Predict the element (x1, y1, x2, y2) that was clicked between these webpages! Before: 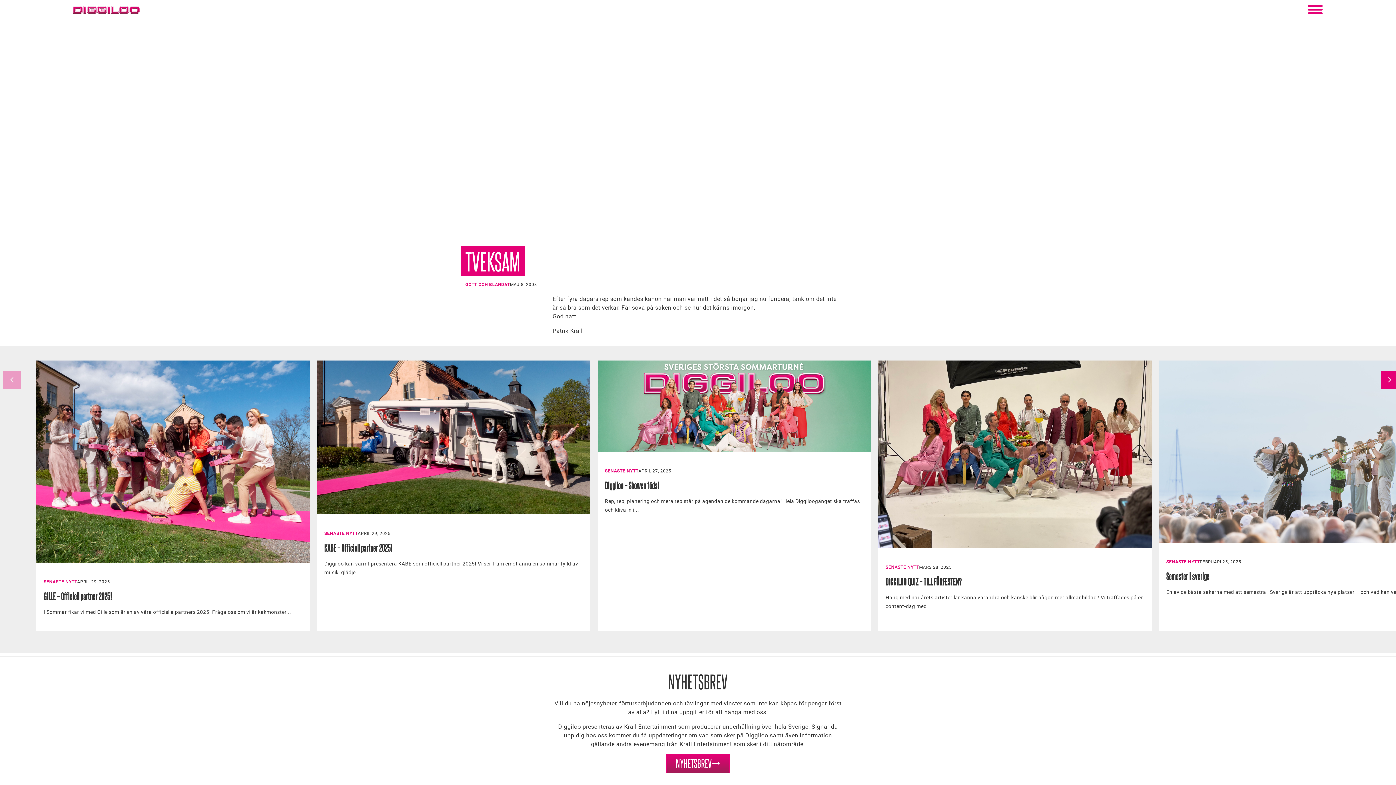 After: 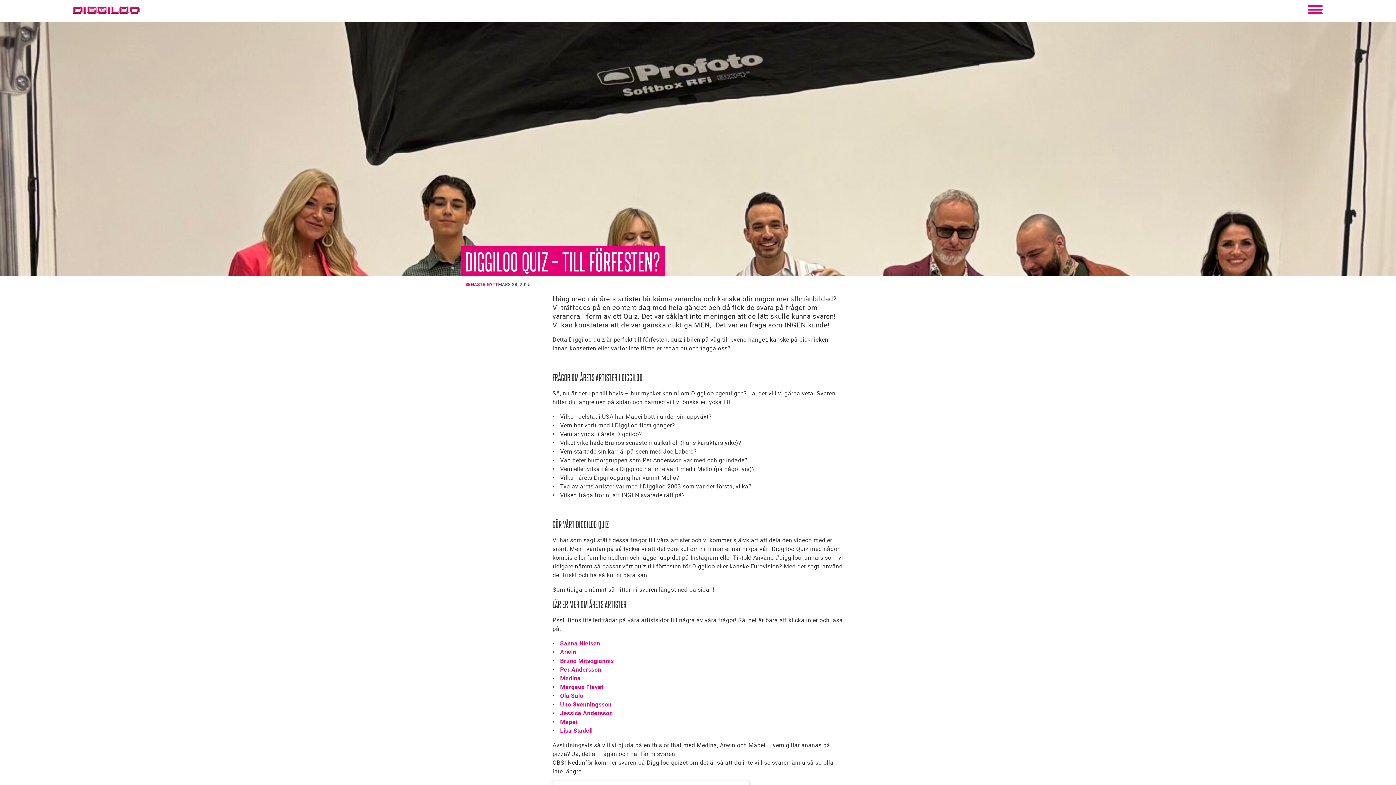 Action: label: 4 / 10 bbox: (878, 360, 1152, 631)